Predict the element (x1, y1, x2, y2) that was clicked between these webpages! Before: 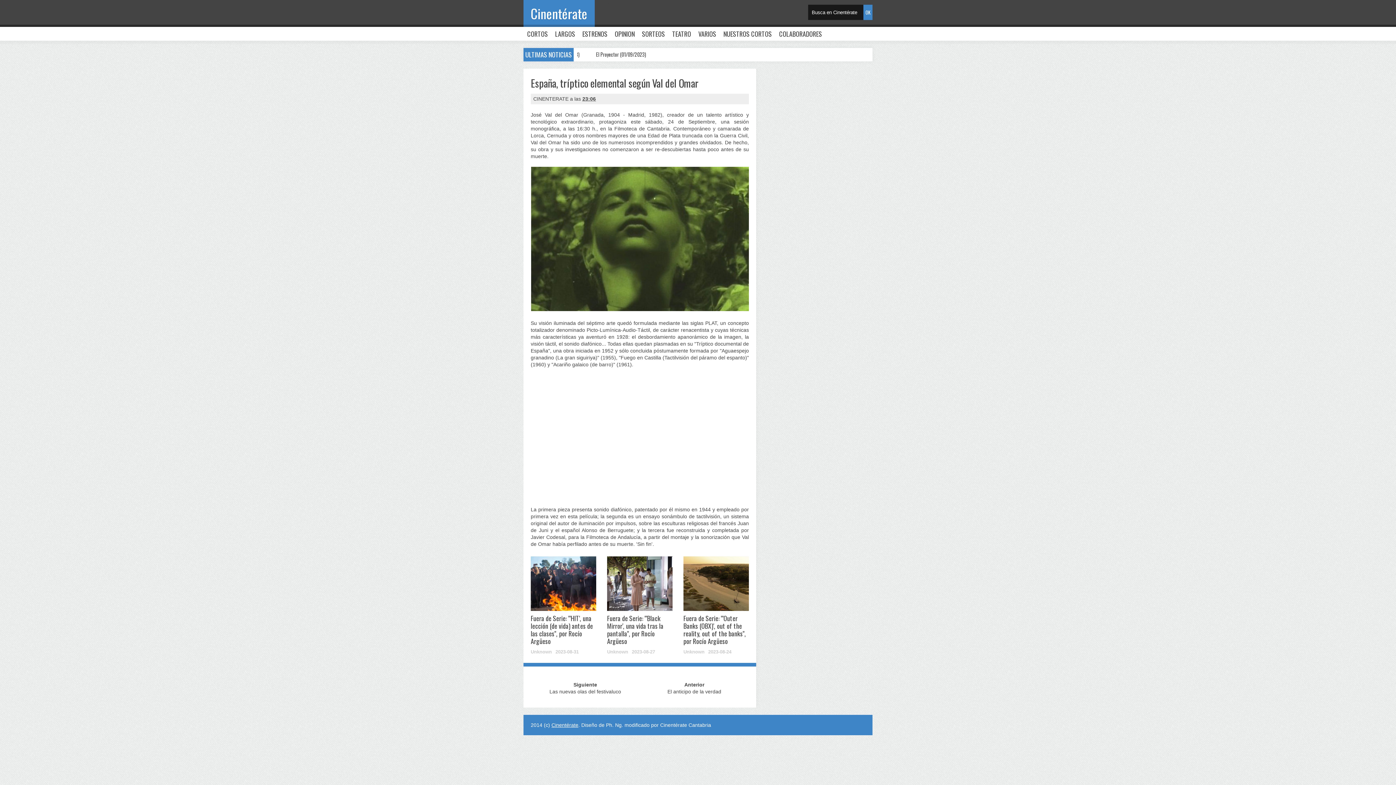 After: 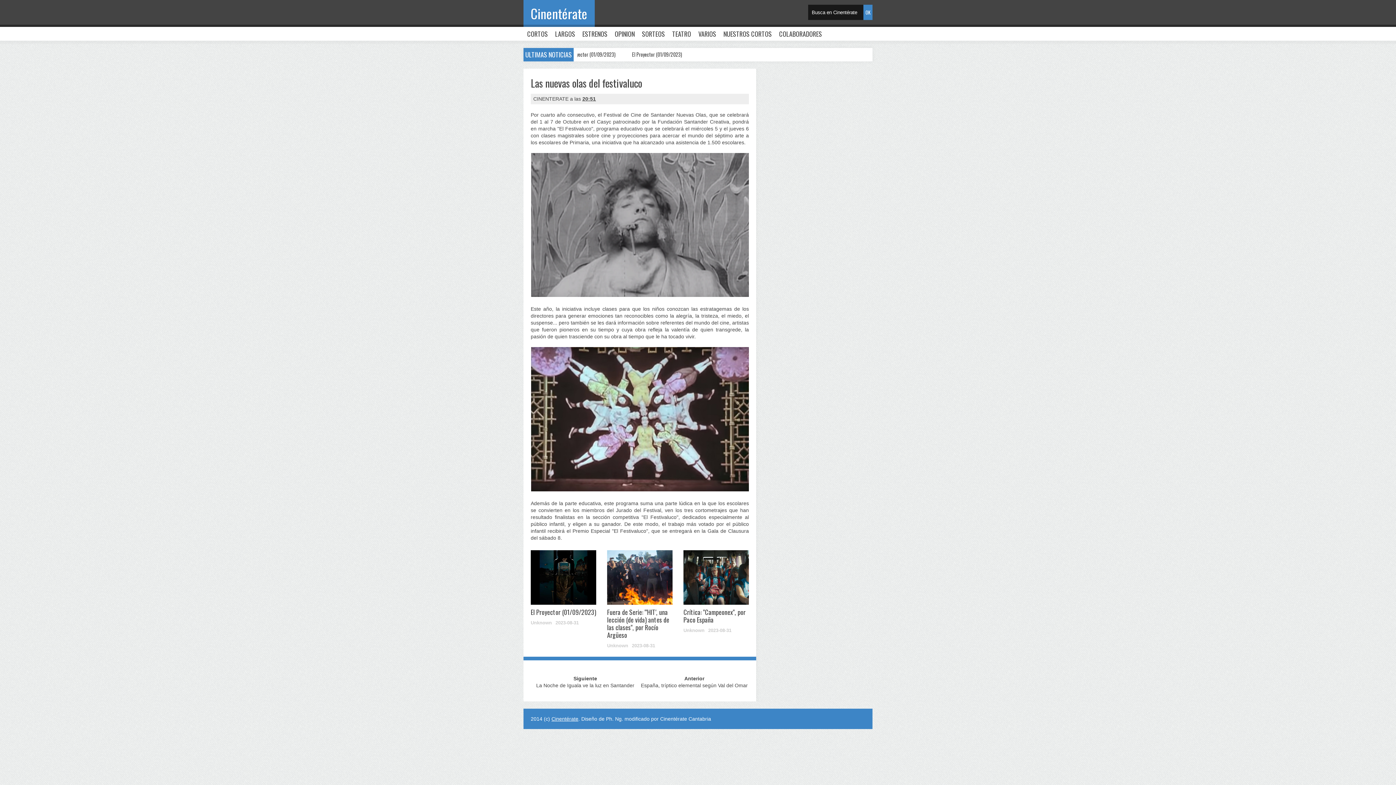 Action: label: Las nuevas olas del festivaluco bbox: (549, 689, 621, 694)